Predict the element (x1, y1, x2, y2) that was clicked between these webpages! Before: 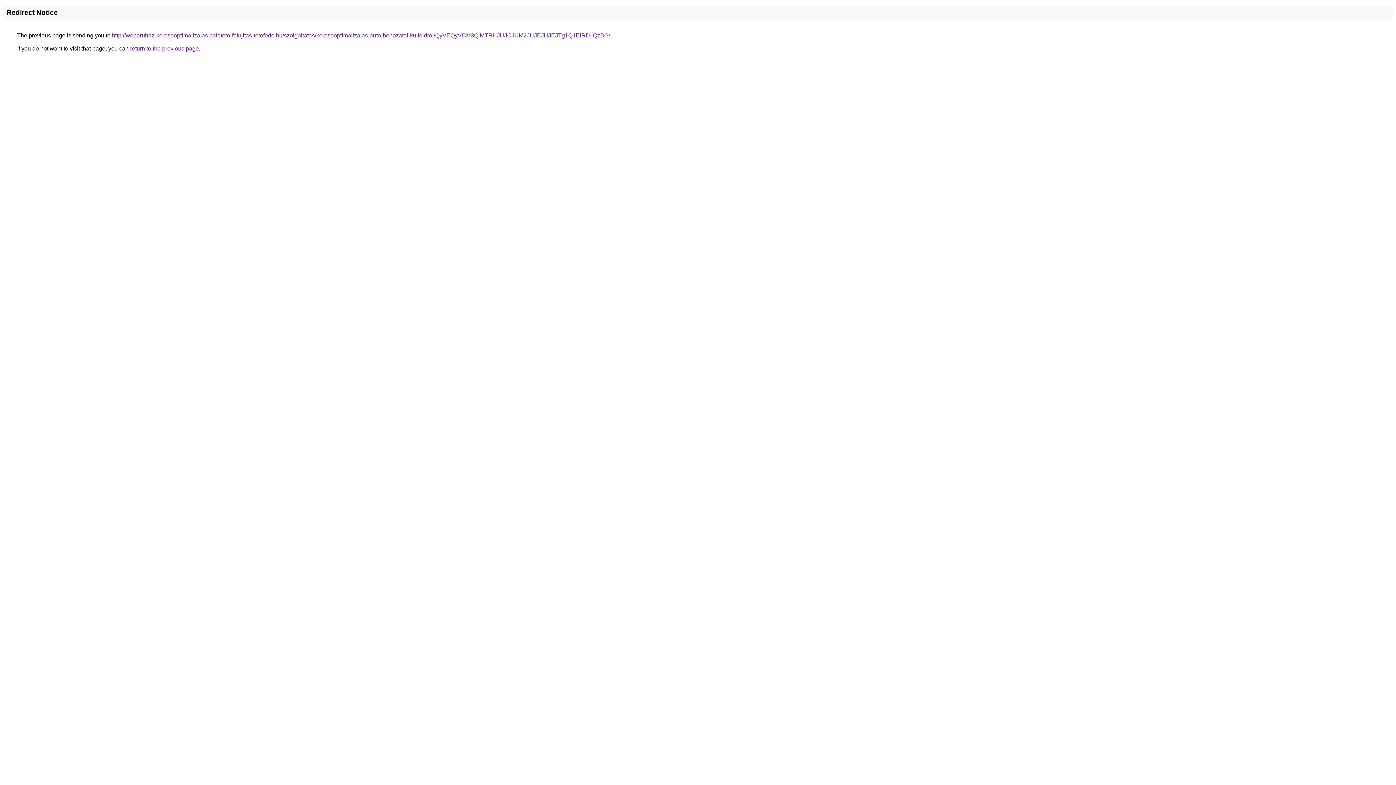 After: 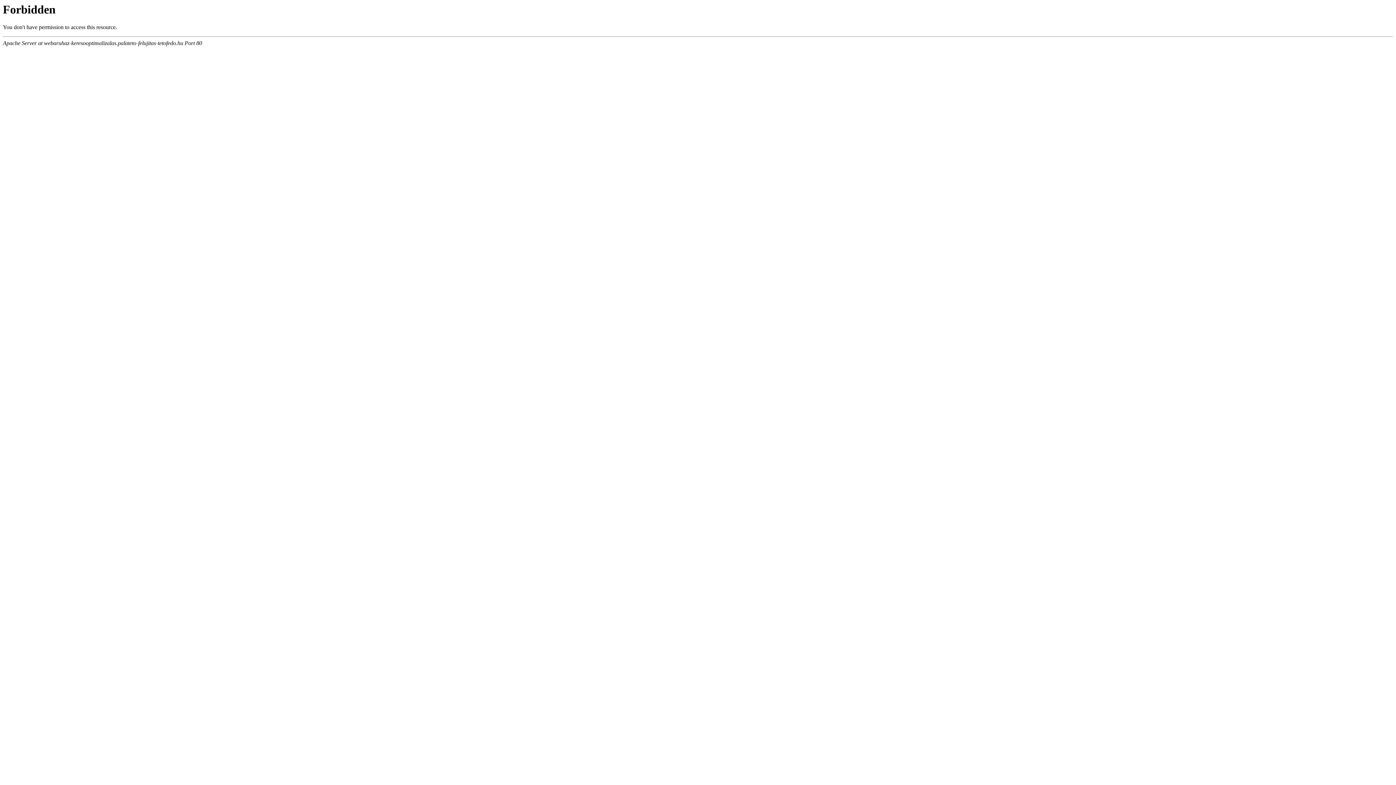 Action: bbox: (112, 32, 610, 38) label: http://webaruhaz-keresooptimalizalas.palateto-felujitas-tetofedo.hu/szolgaltatas/keresooptimalizalas-auto-behozatal-kulfoldrol/QyVEQyVCM3QlMTRHJUJCJUM2JUJEJUJEJTg1Q1ElRDIlQzBG/